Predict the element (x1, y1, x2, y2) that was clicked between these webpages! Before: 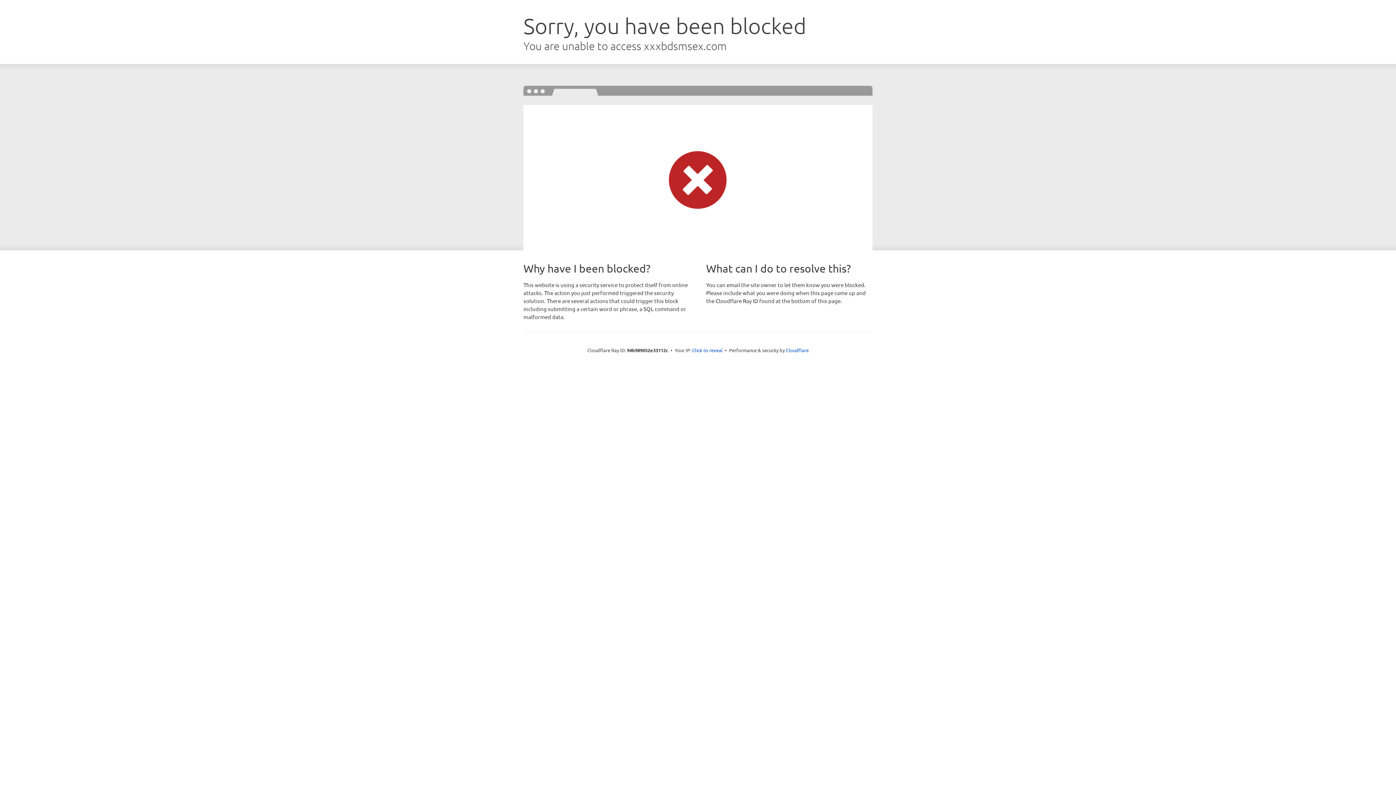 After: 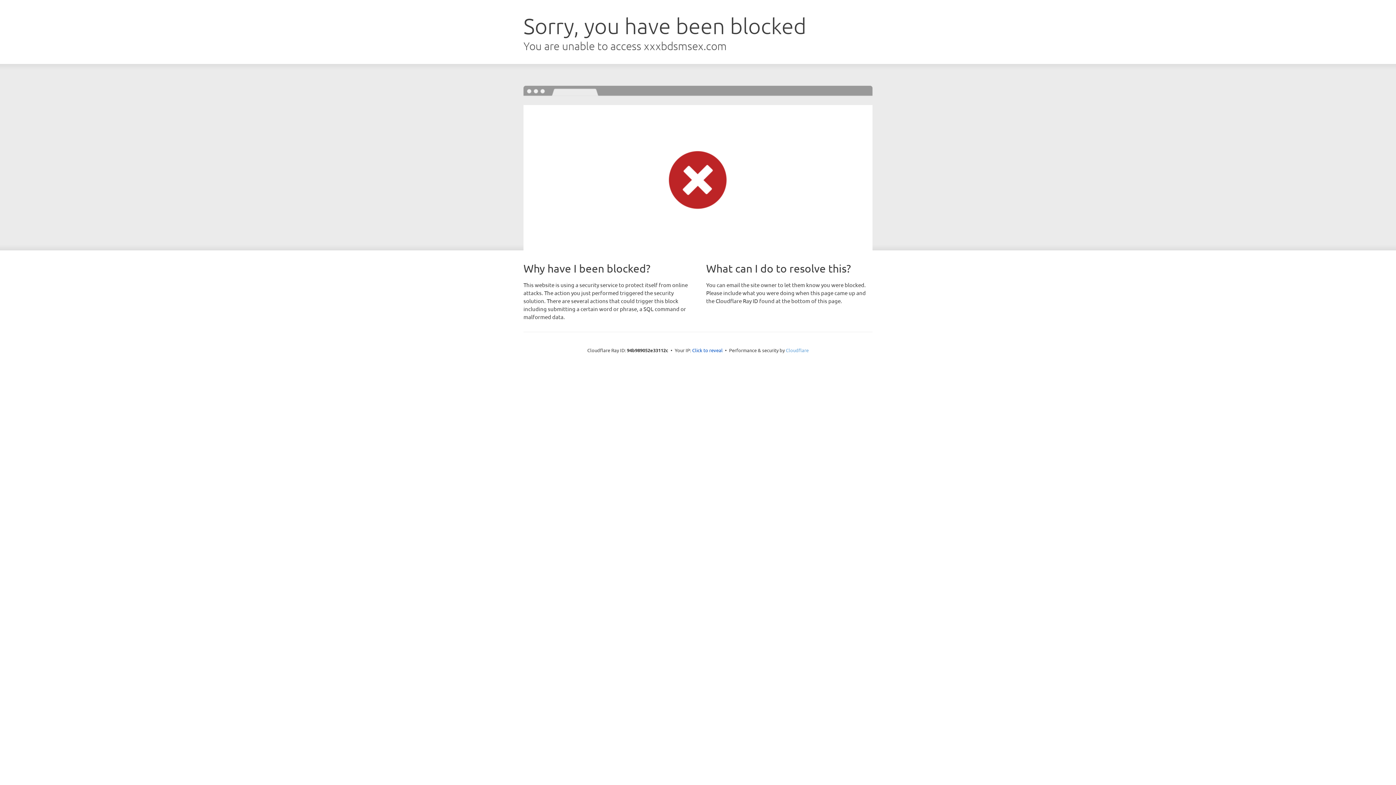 Action: label: Cloudflare bbox: (786, 347, 808, 353)